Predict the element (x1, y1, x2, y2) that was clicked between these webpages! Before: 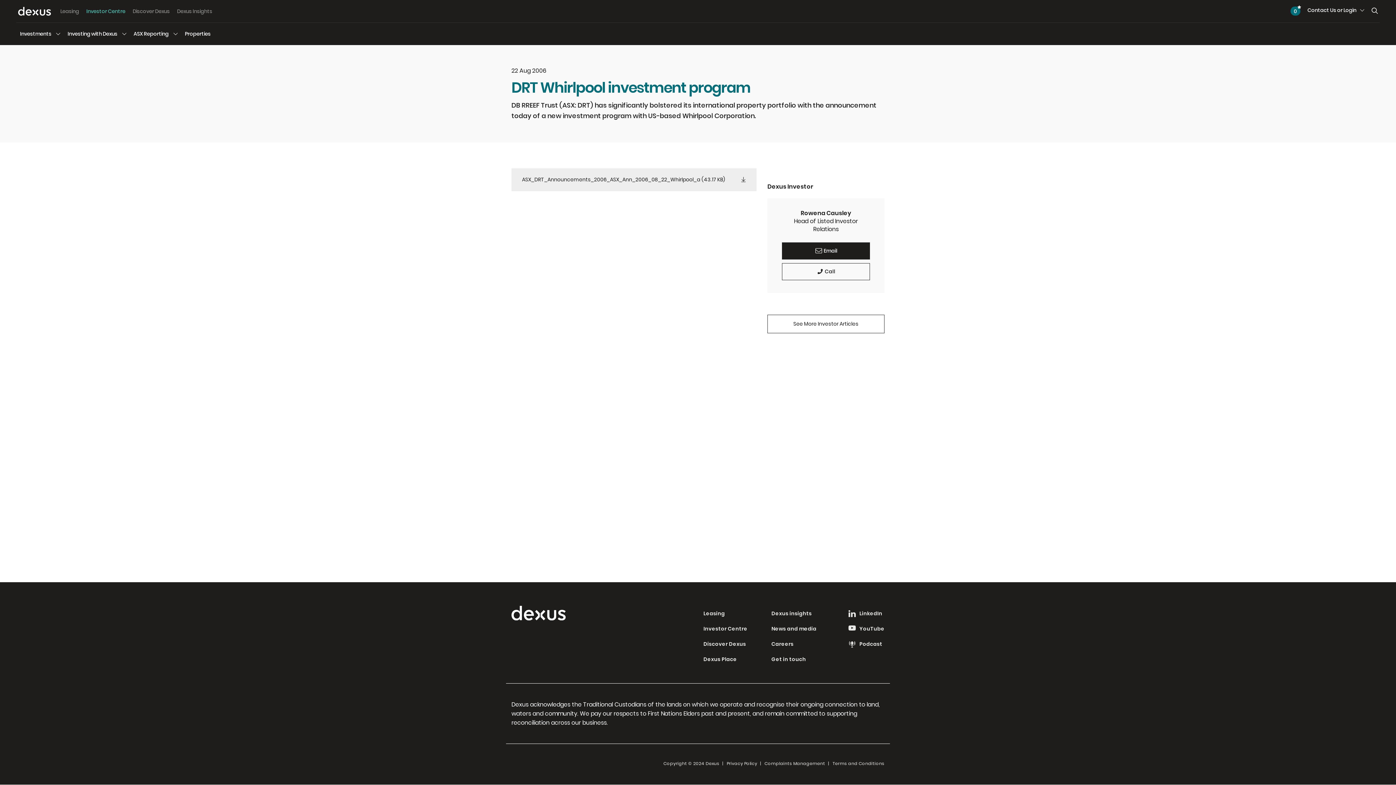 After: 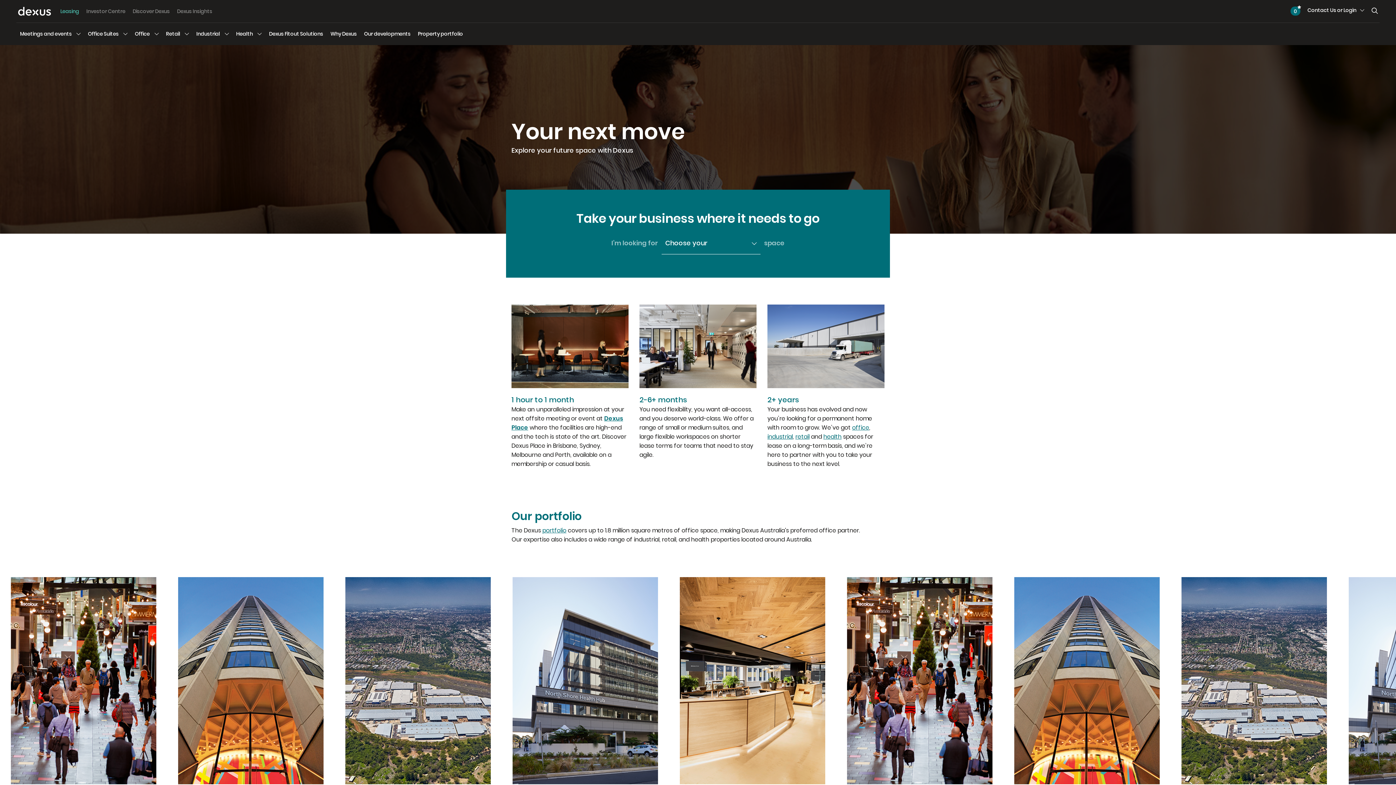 Action: bbox: (56, 5, 82, 16) label: Leasing